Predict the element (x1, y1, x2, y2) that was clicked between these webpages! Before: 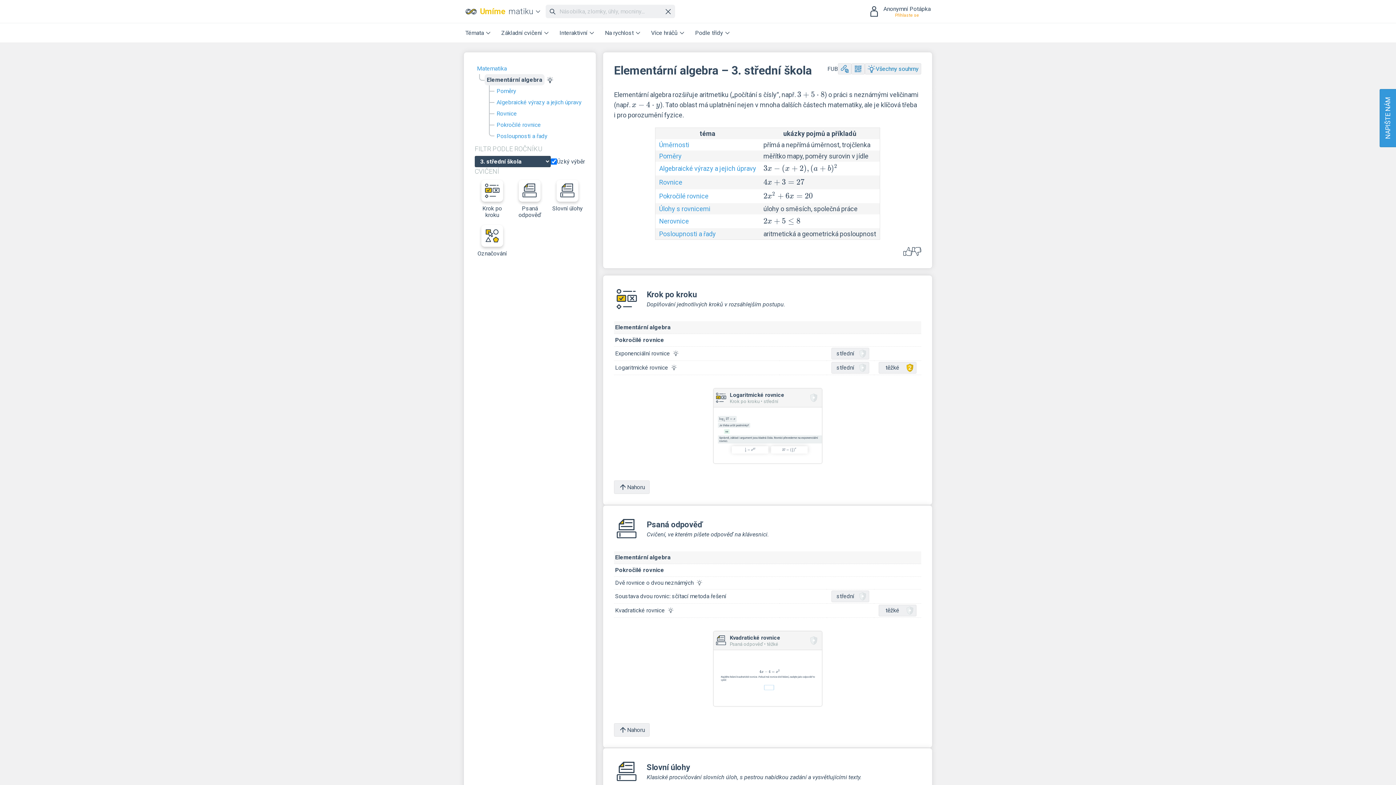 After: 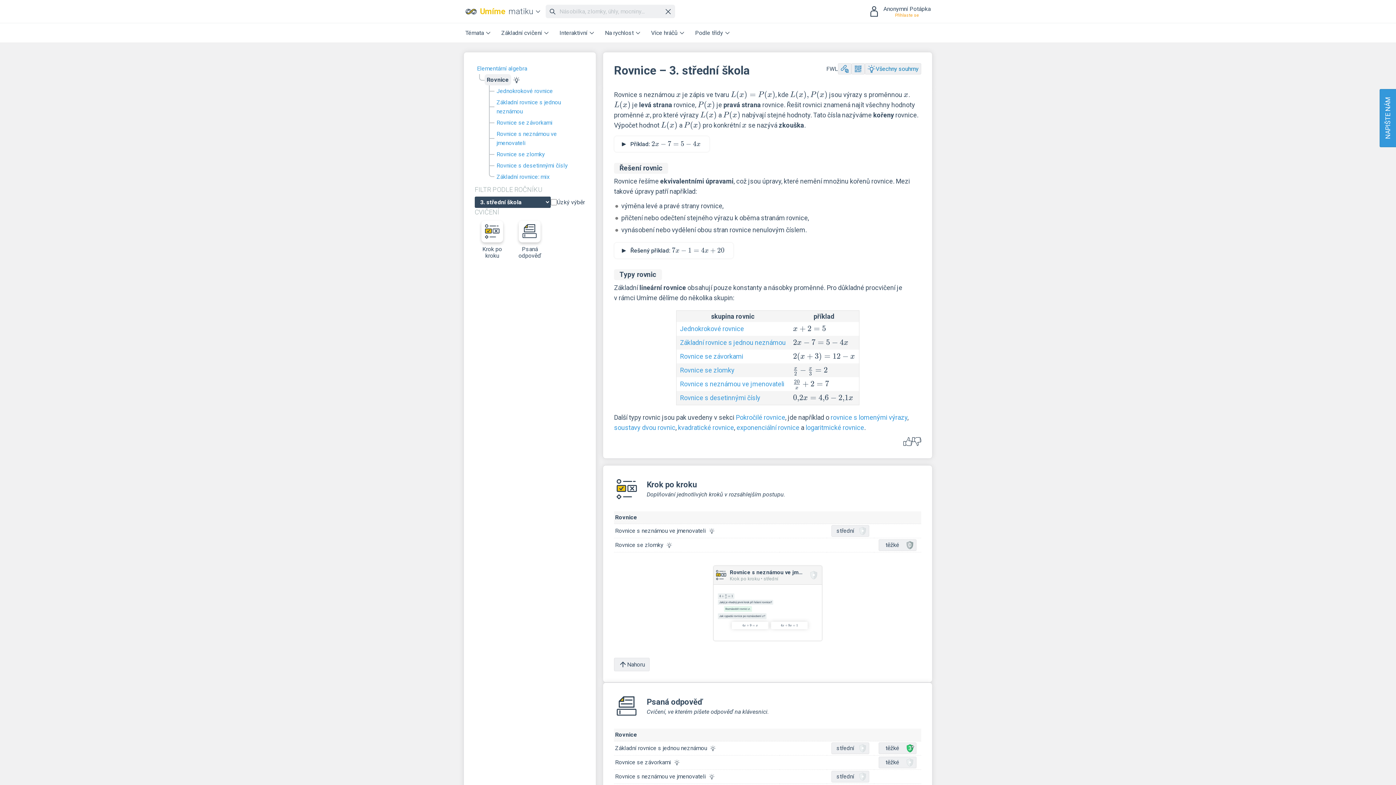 Action: label: Rovnice bbox: (659, 178, 682, 186)